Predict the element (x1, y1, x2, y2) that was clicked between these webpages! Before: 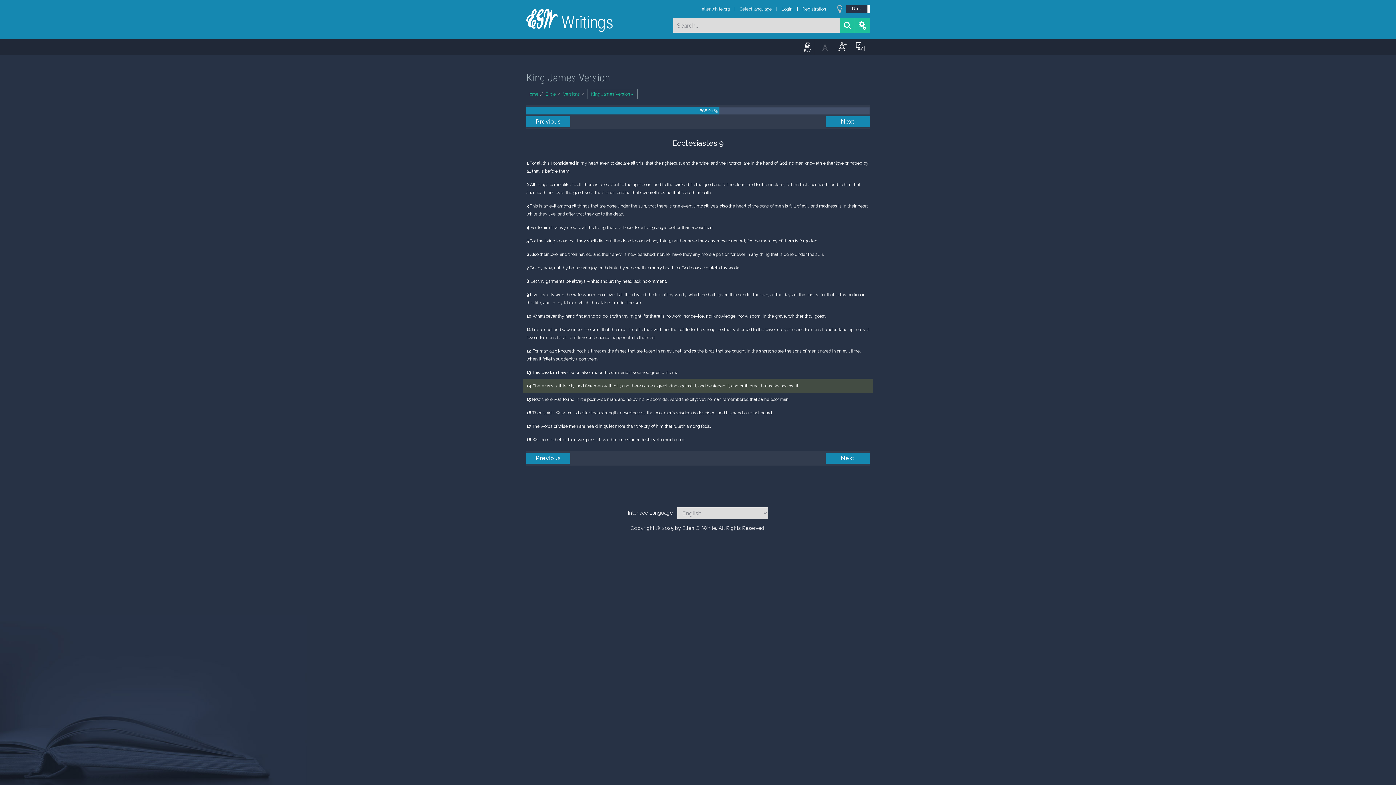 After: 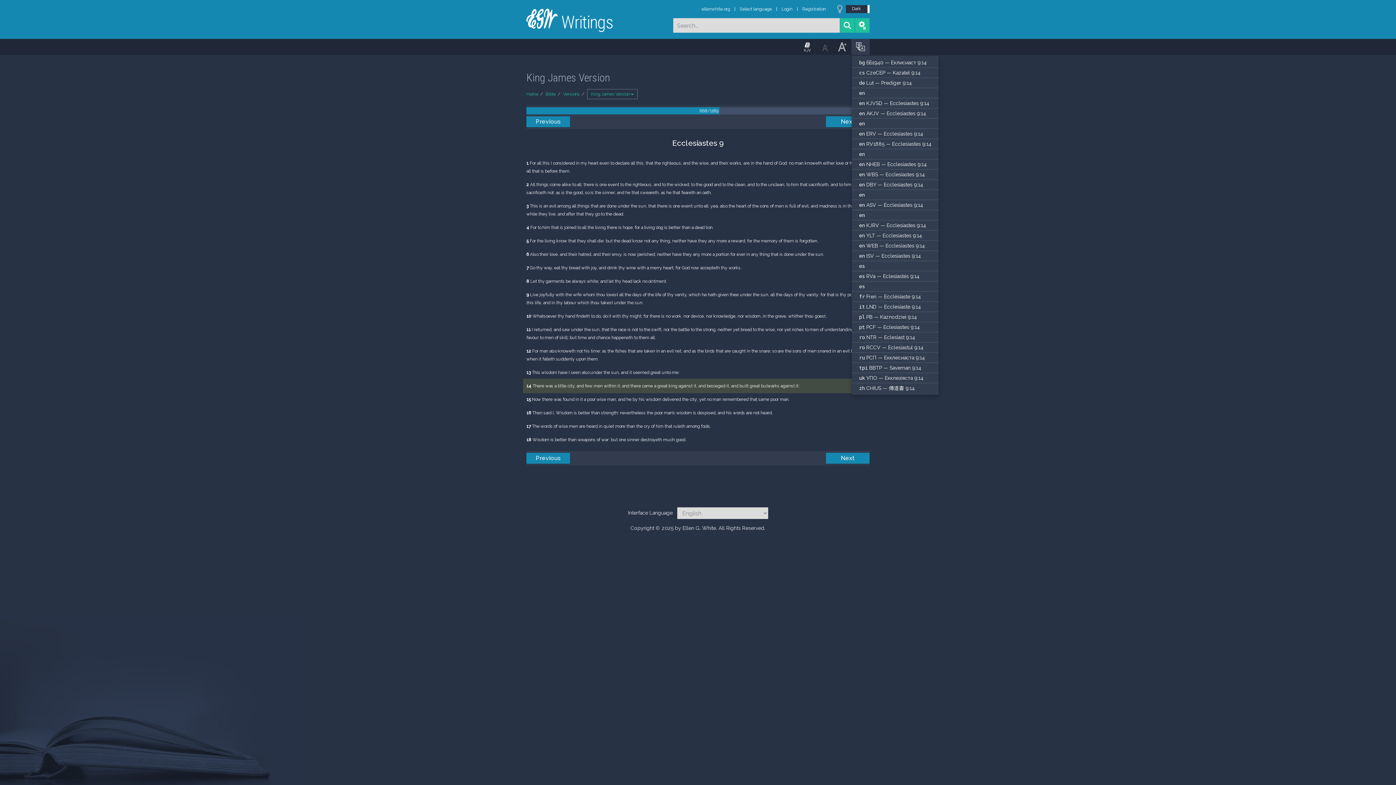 Action: bbox: (851, 38, 869, 54)